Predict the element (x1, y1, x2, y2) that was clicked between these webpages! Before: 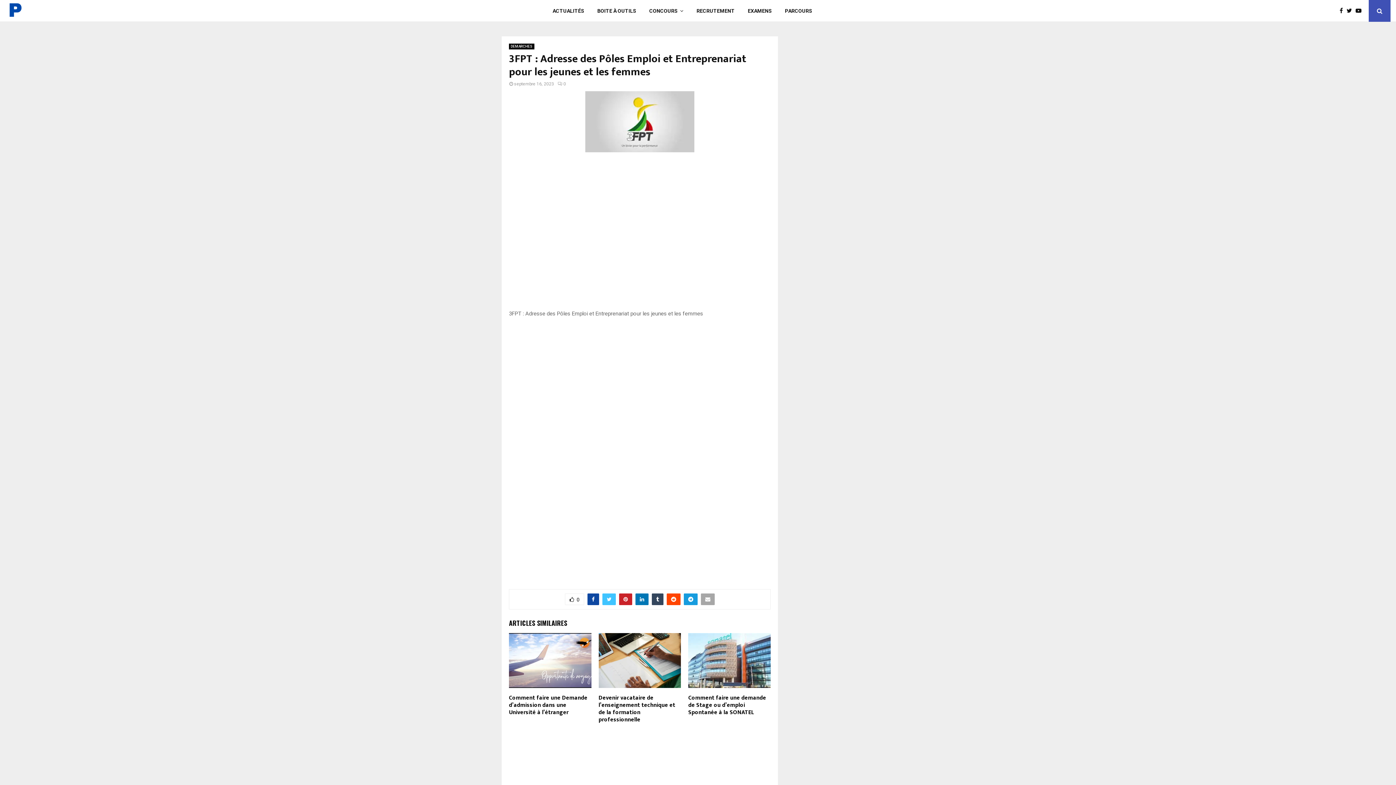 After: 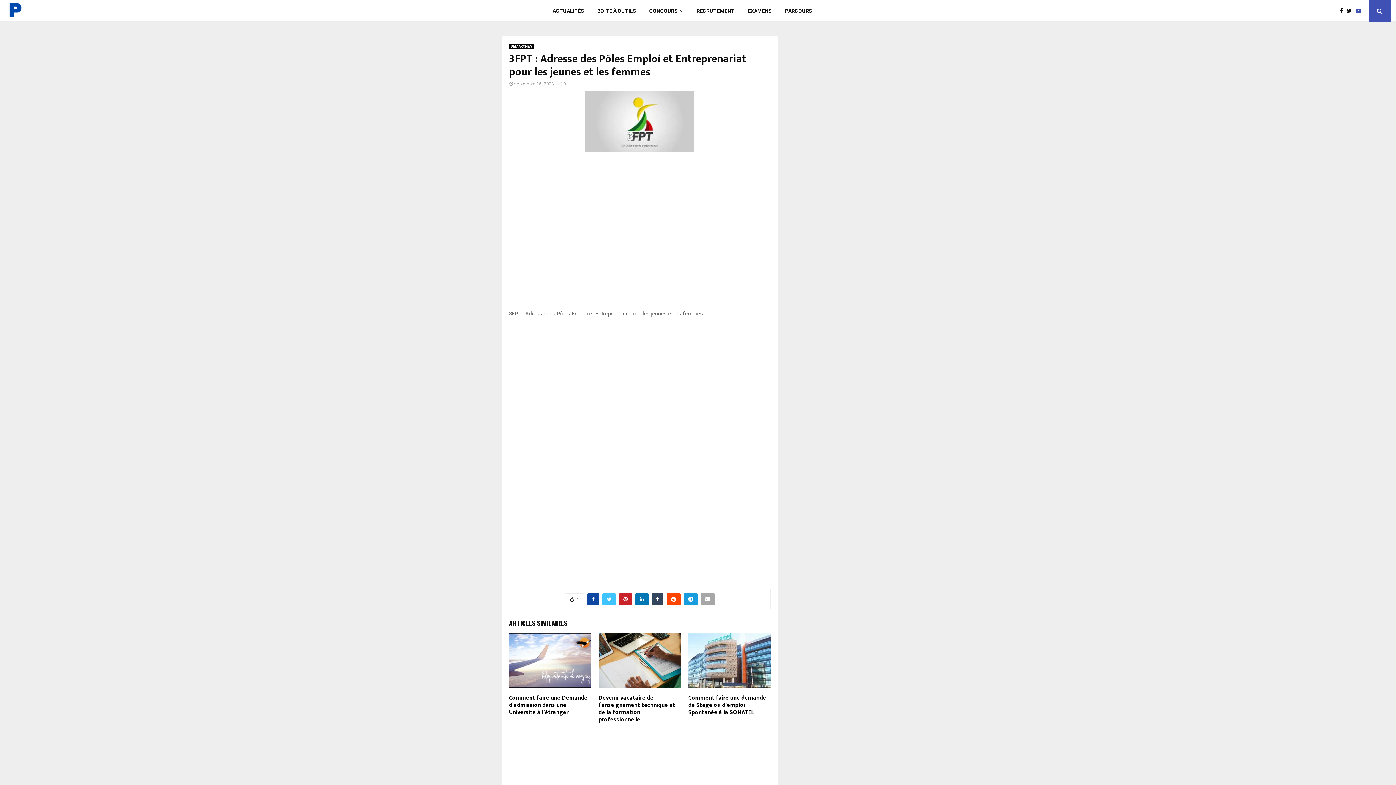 Action: bbox: (1356, 6, 1365, 15)